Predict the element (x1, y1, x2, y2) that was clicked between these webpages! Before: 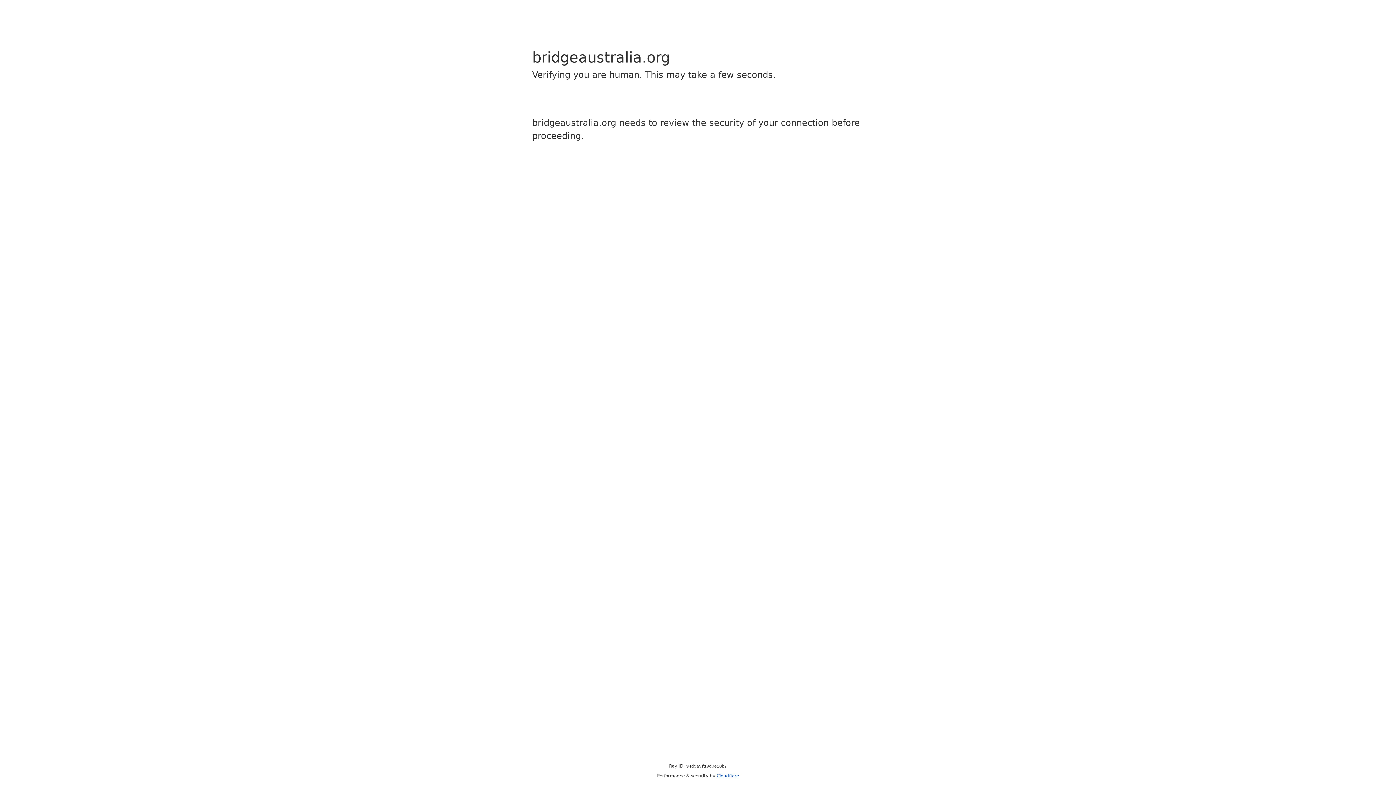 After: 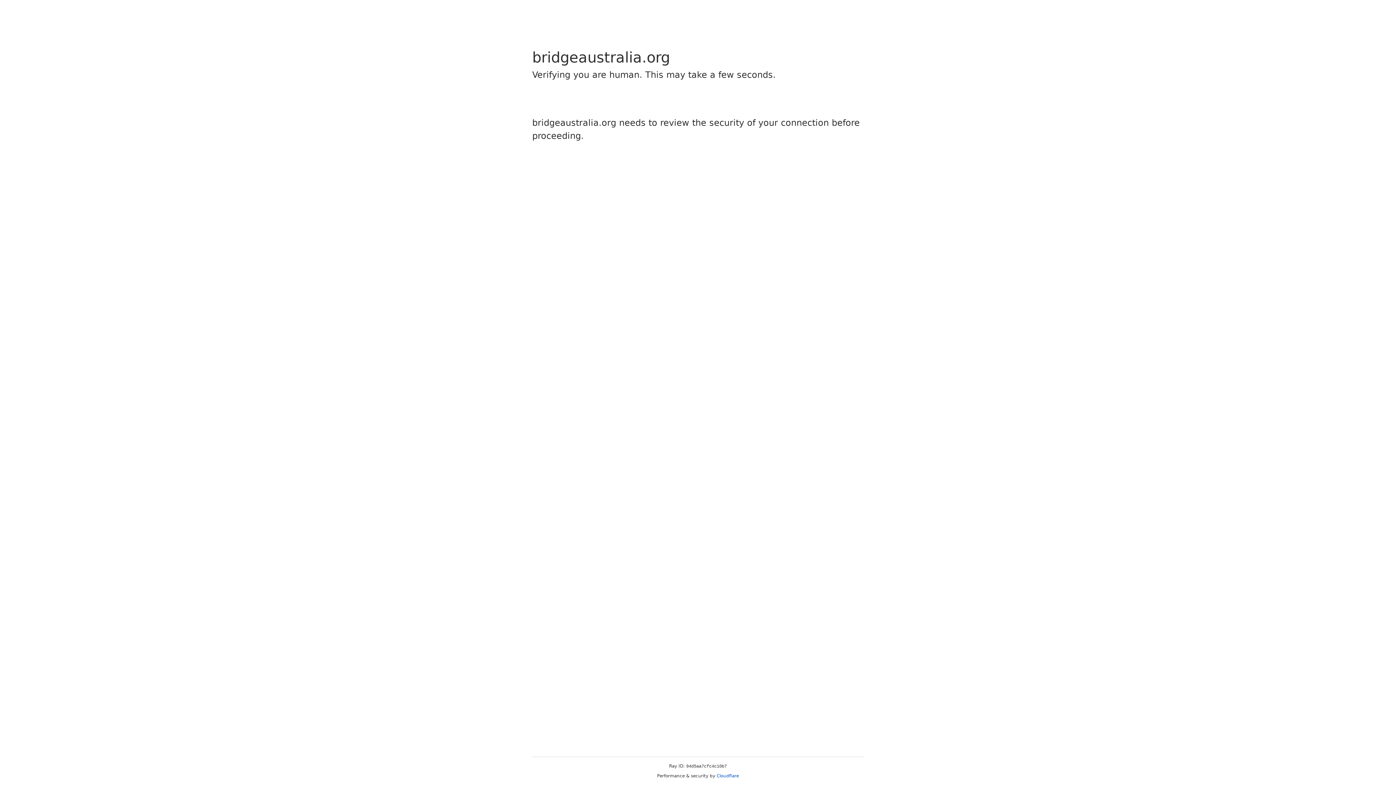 Action: label: Cloudflare bbox: (716, 773, 739, 778)